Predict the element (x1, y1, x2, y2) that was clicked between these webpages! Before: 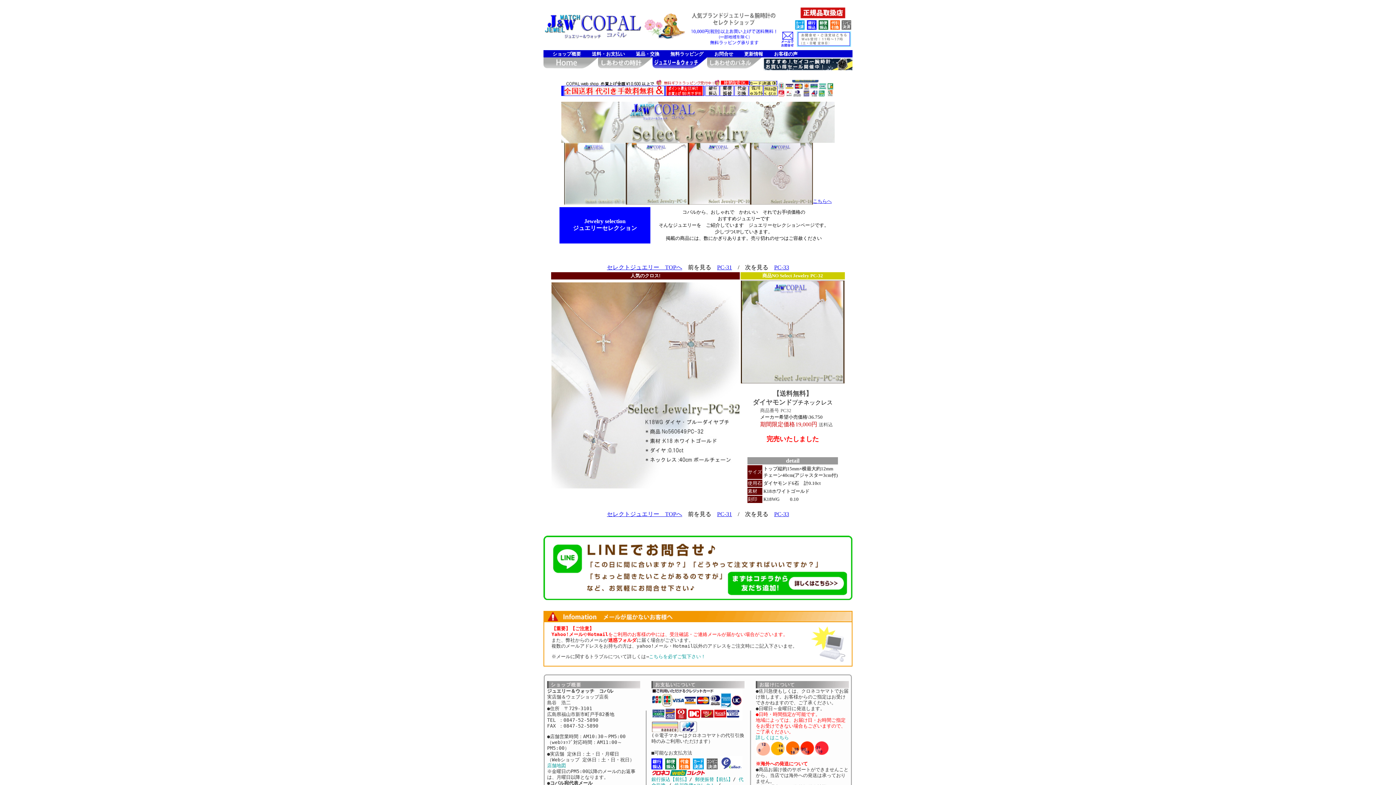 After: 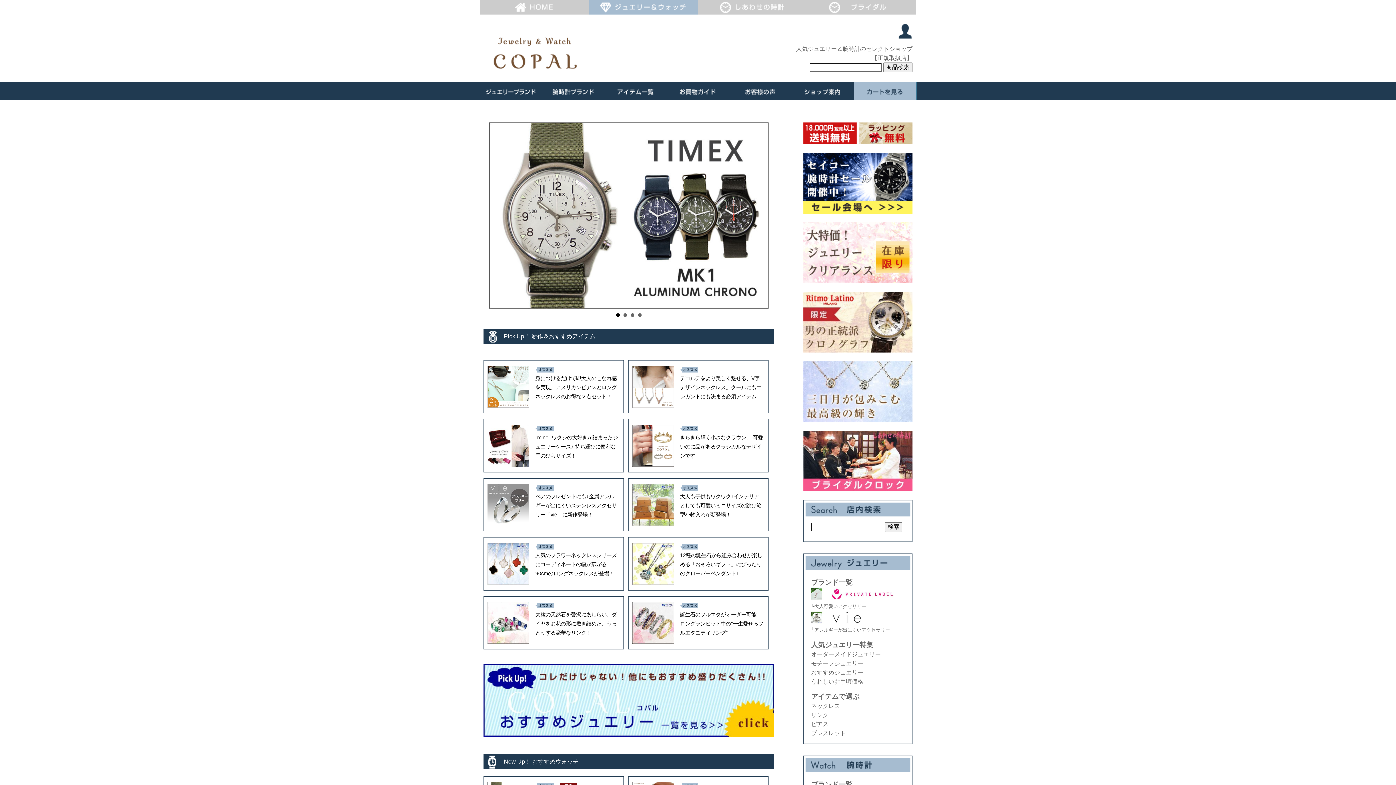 Action: bbox: (652, 57, 707, 68)